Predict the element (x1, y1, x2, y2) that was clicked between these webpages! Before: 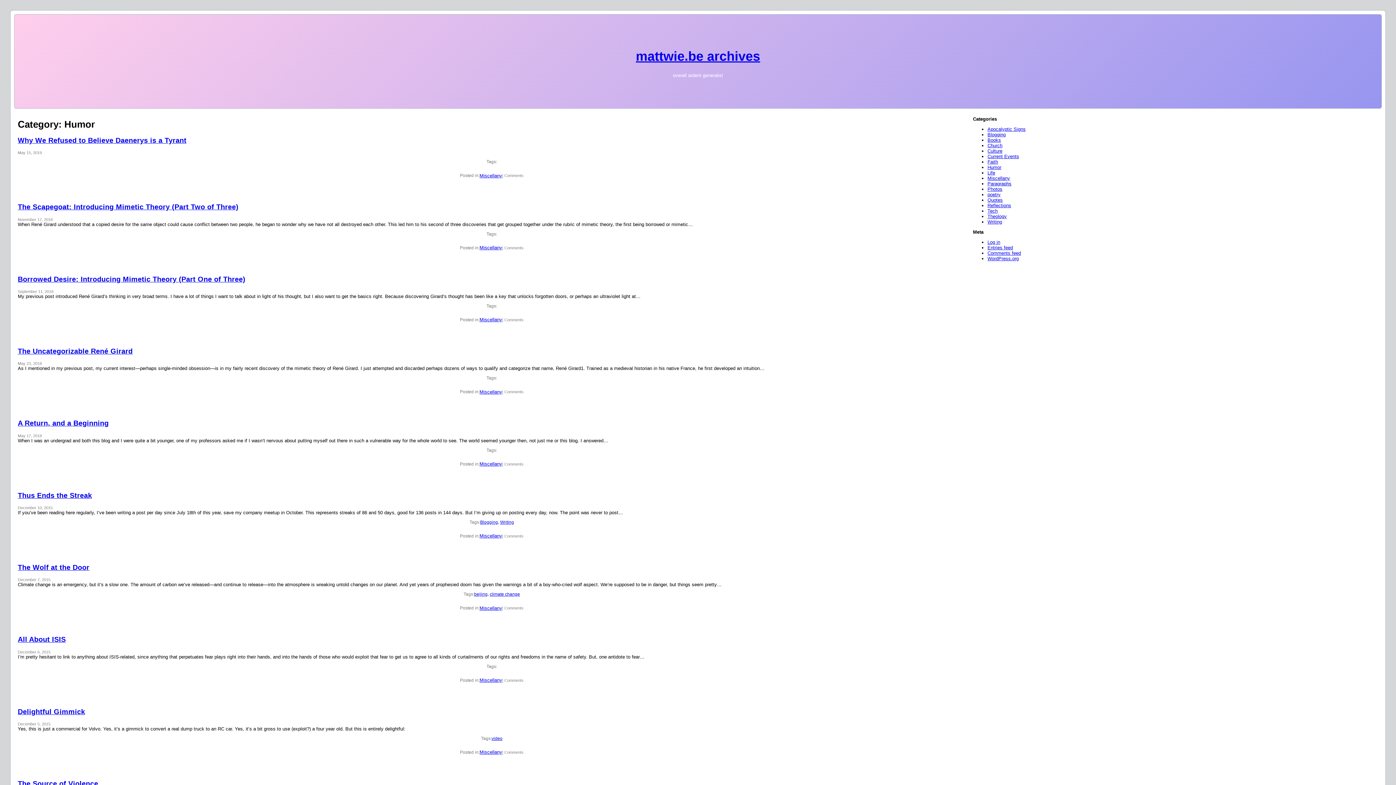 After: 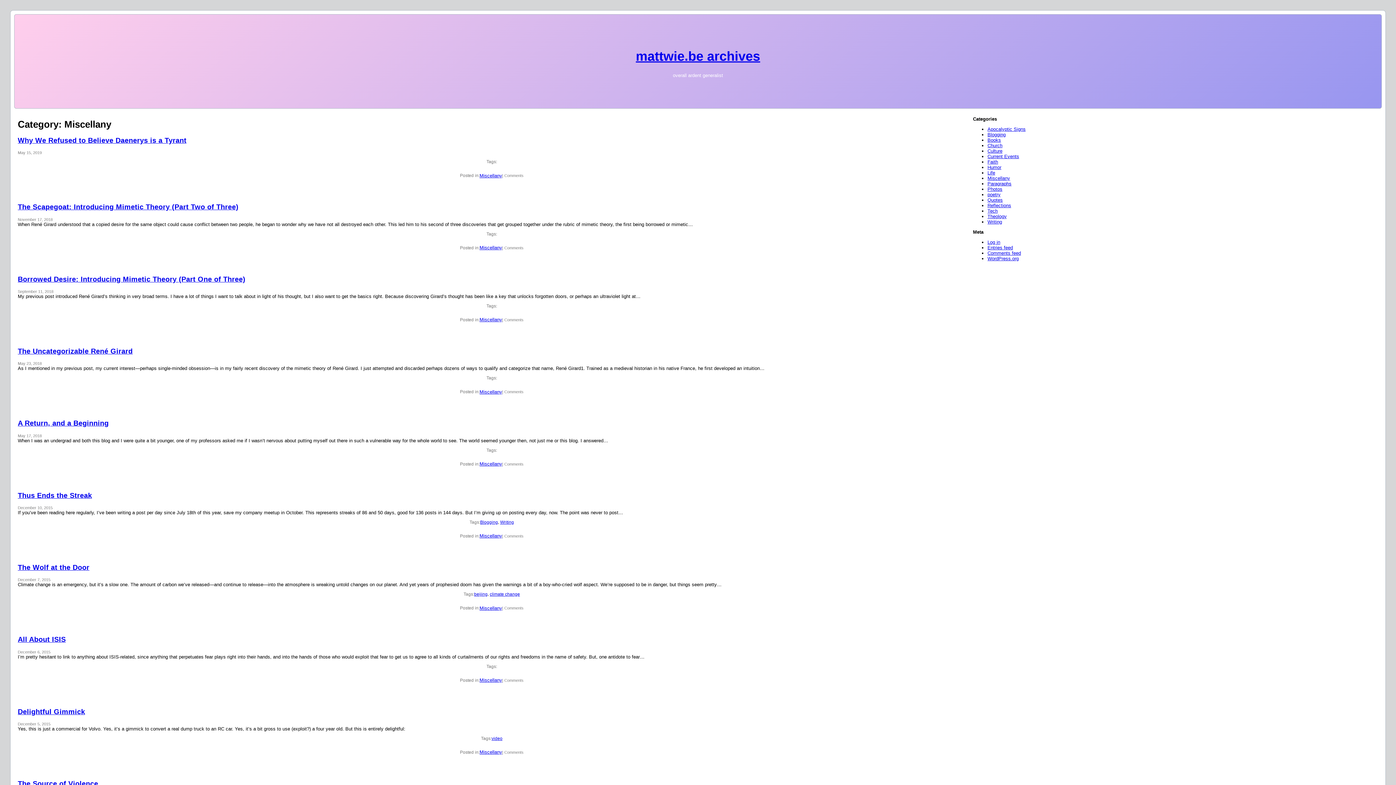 Action: bbox: (479, 677, 502, 683) label: Miscellany